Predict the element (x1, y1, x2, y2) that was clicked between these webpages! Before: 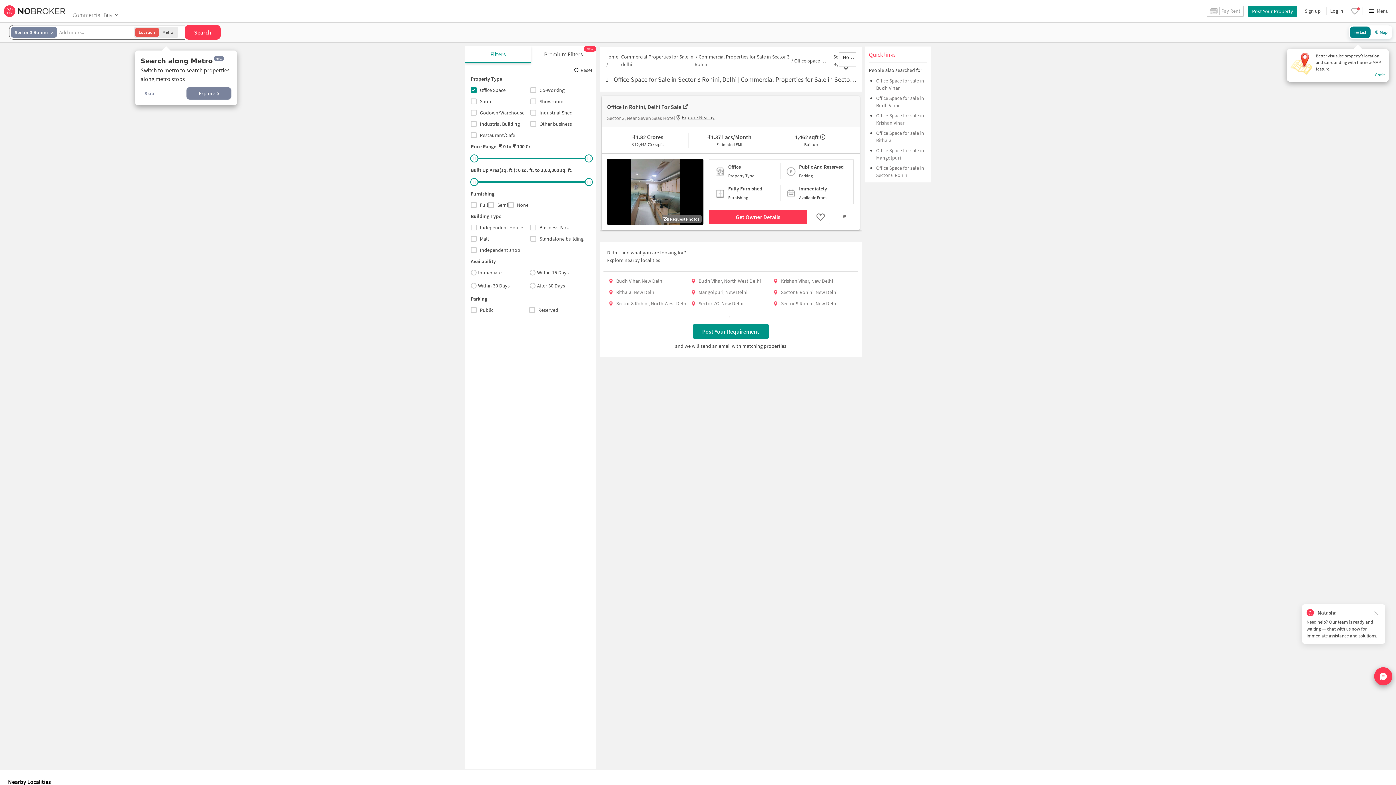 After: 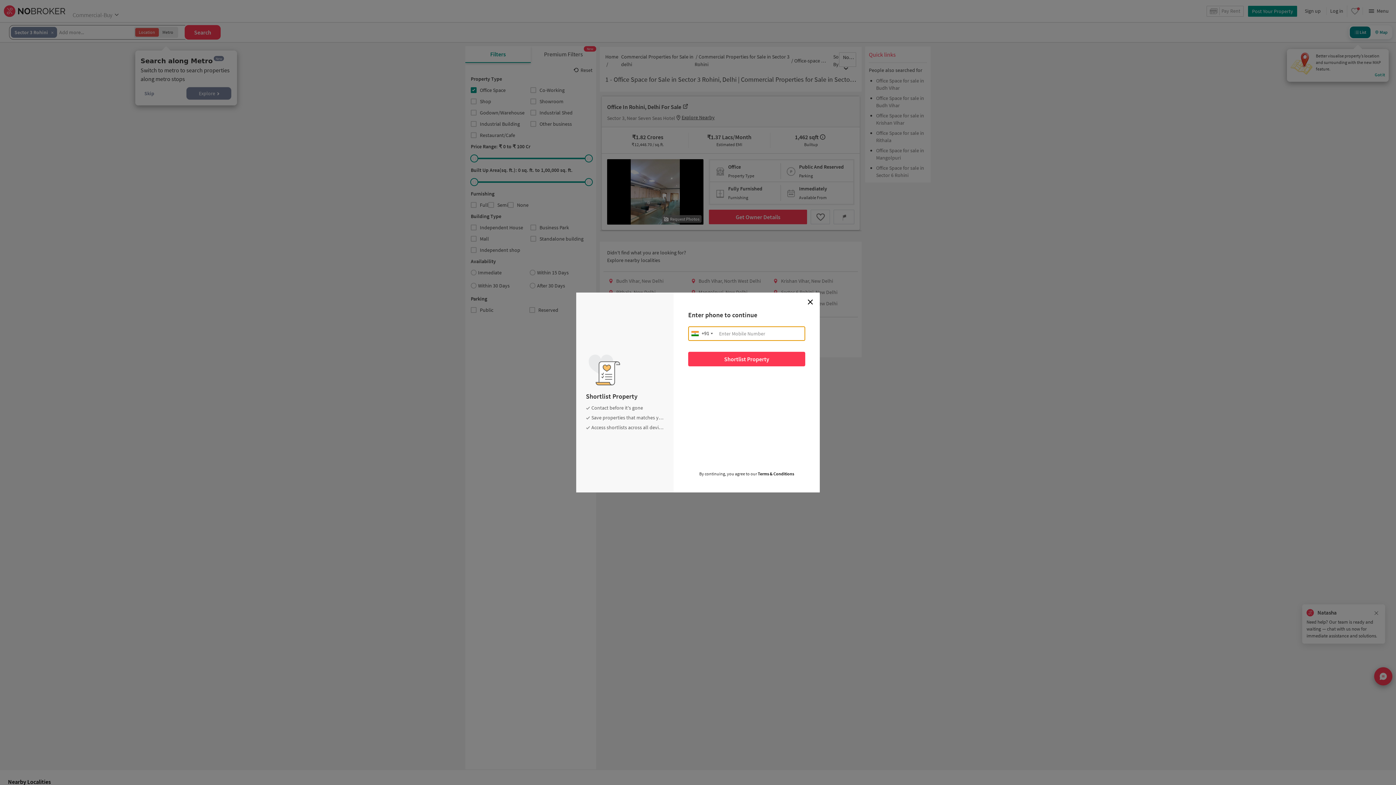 Action: bbox: (811, 209, 830, 224)